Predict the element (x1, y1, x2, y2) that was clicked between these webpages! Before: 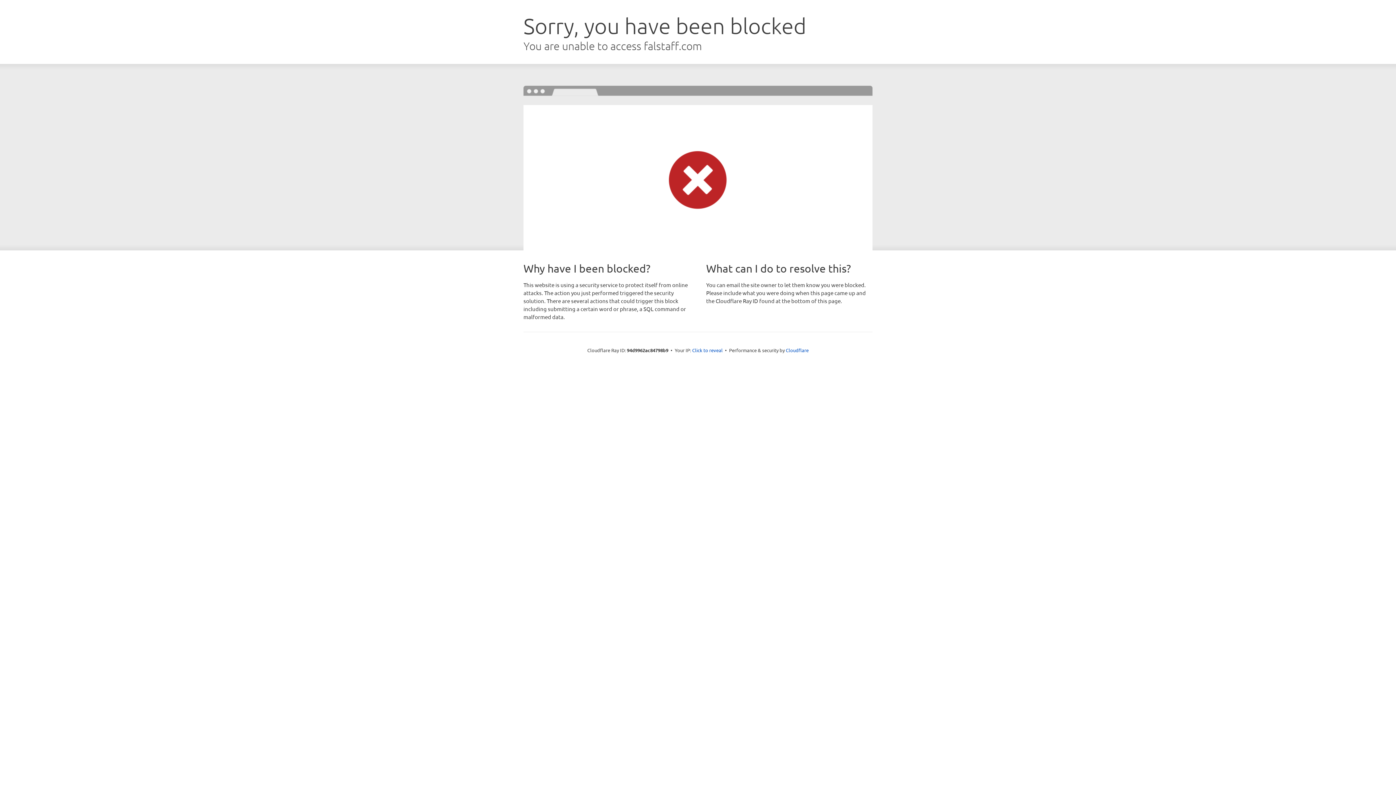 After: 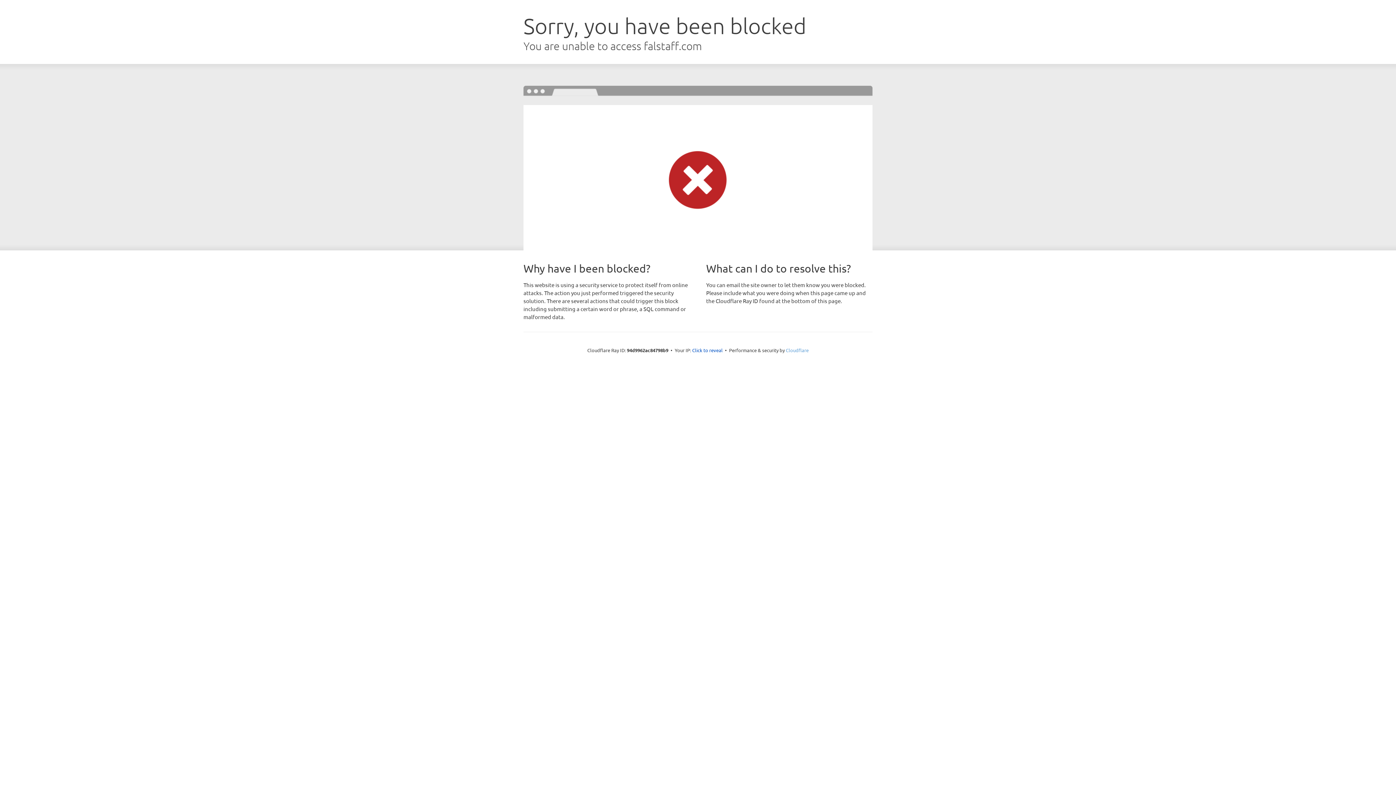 Action: bbox: (786, 347, 808, 353) label: Cloudflare